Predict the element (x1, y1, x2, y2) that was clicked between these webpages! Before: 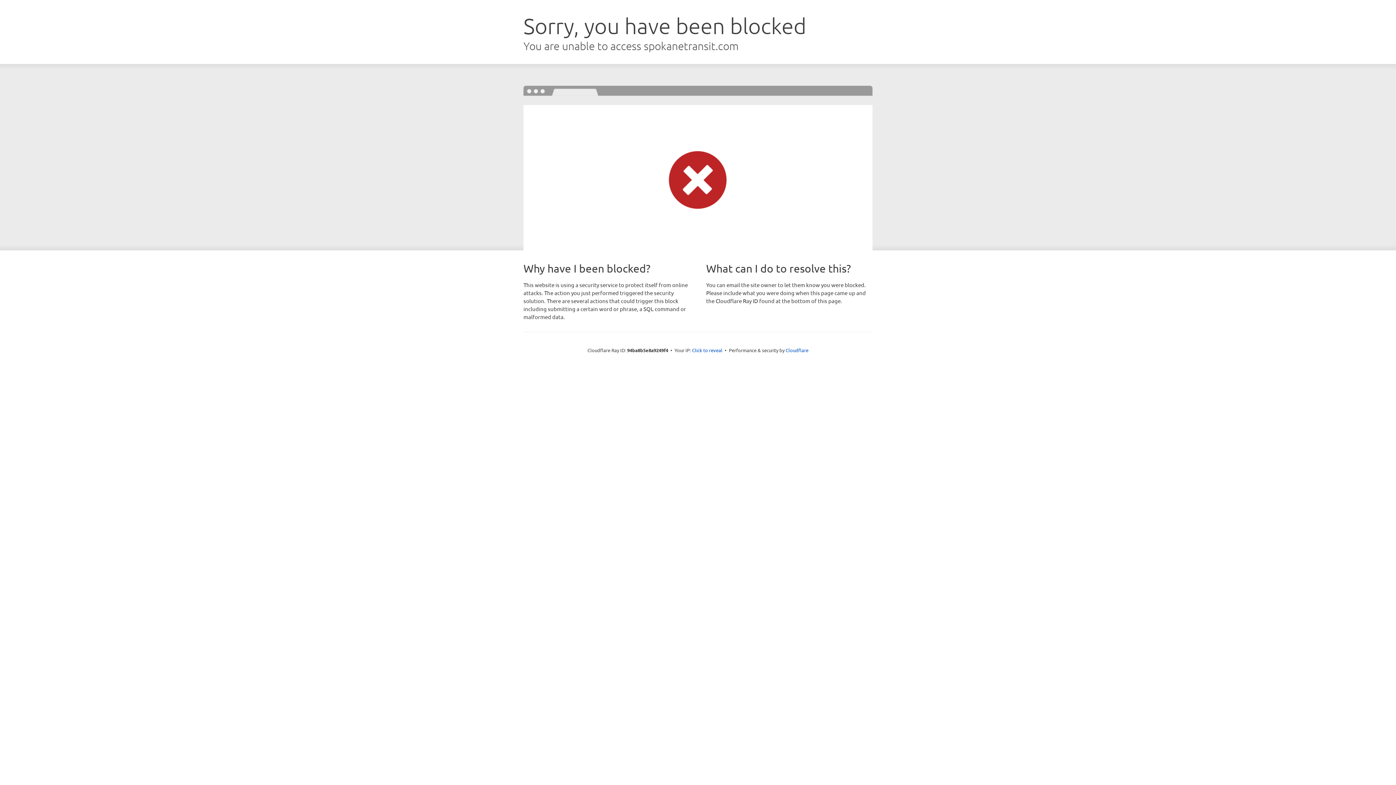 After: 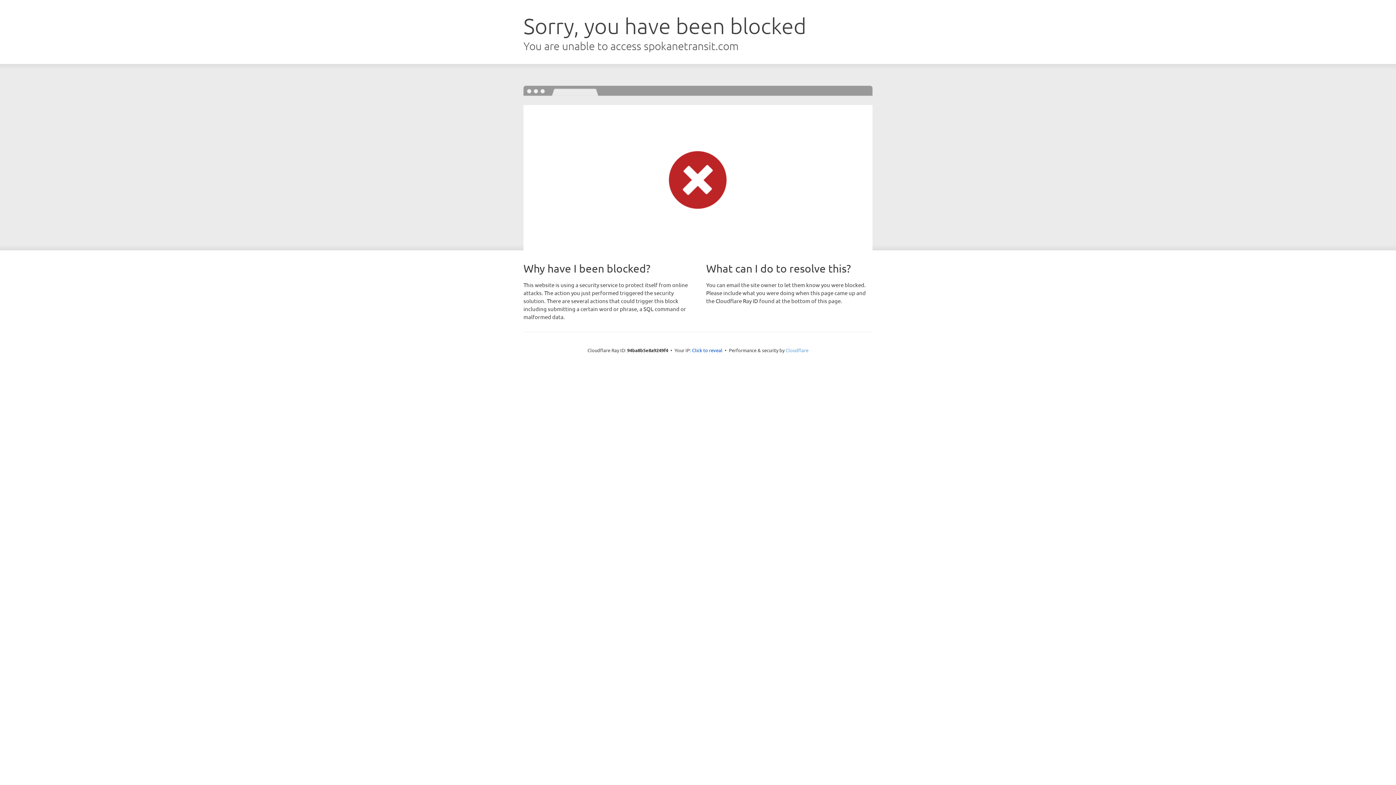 Action: bbox: (785, 347, 808, 353) label: Cloudflare